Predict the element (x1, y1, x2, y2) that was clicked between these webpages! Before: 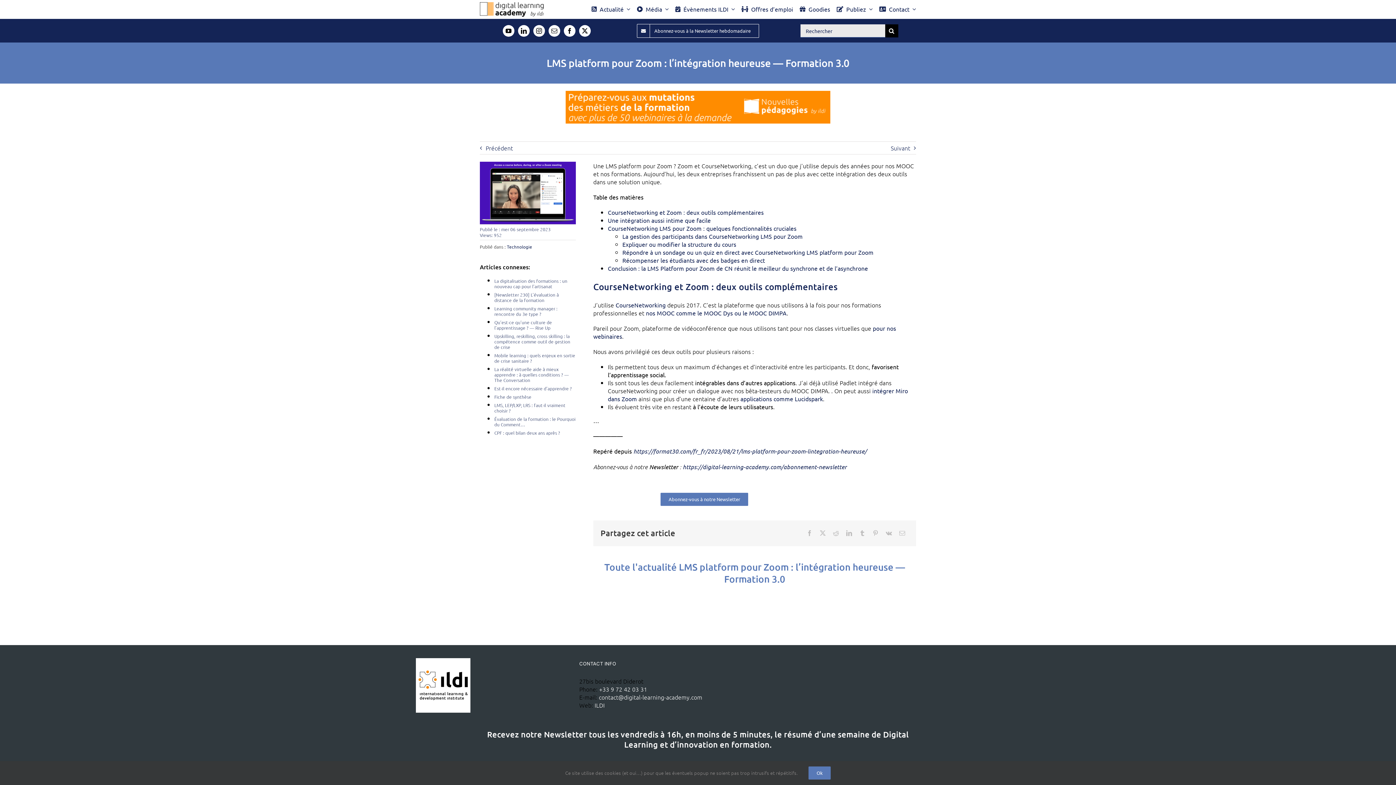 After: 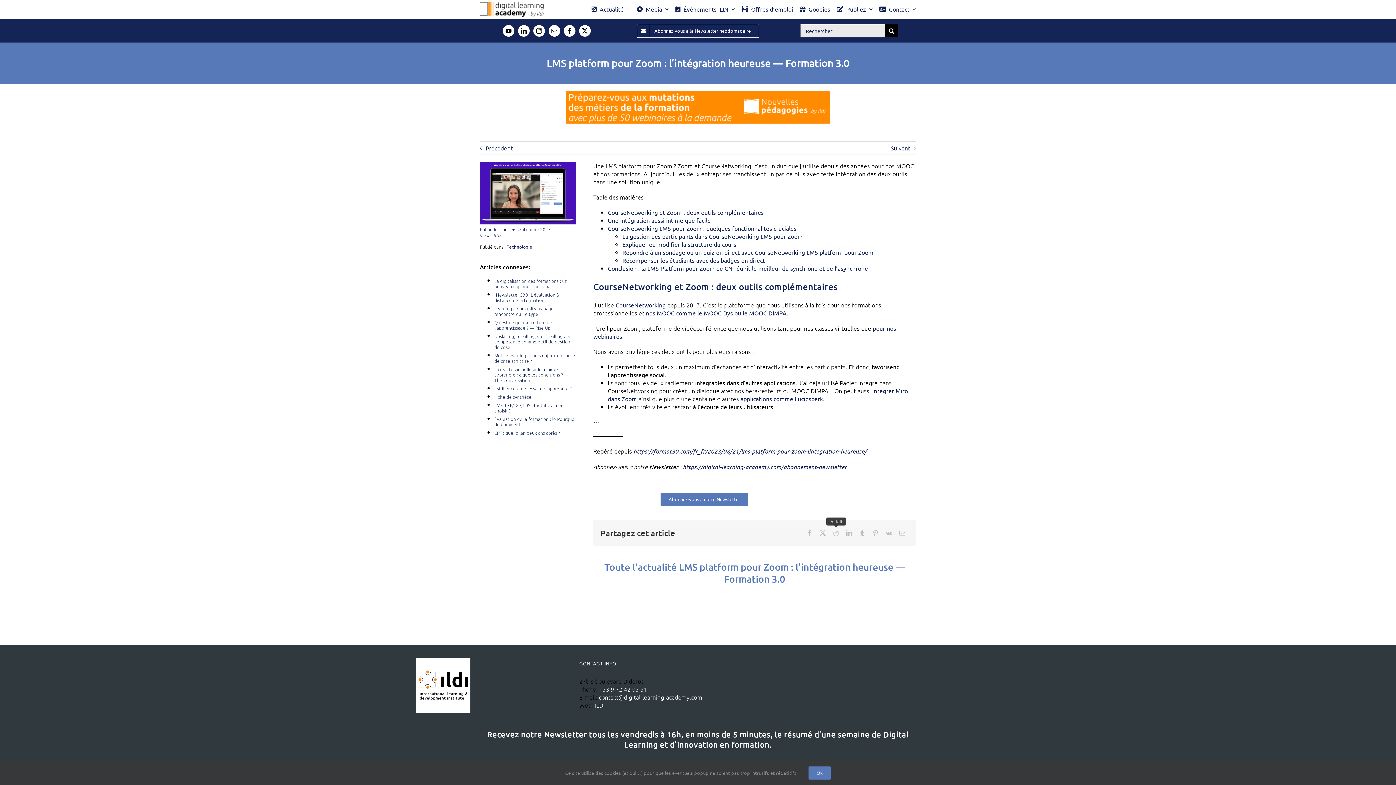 Action: bbox: (829, 528, 842, 538) label: Reddit